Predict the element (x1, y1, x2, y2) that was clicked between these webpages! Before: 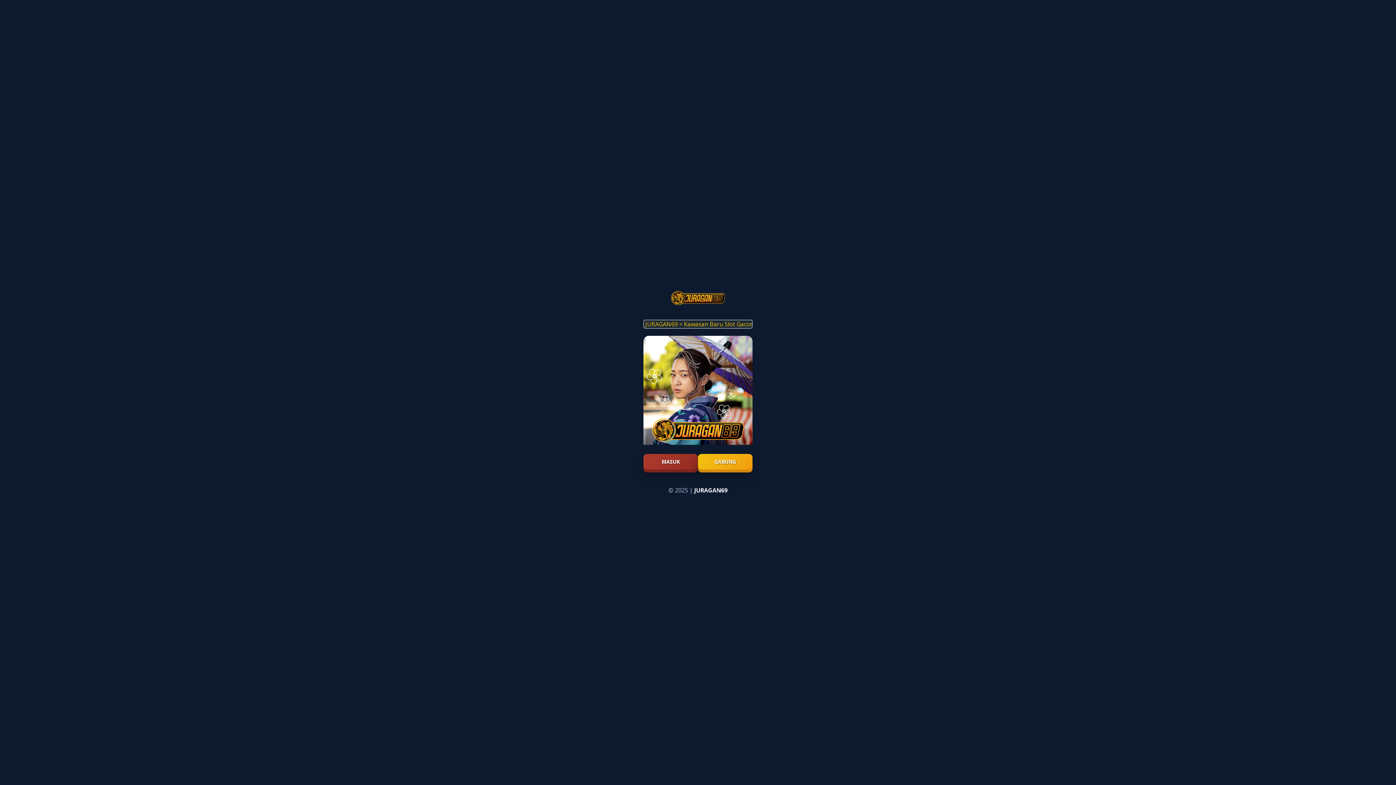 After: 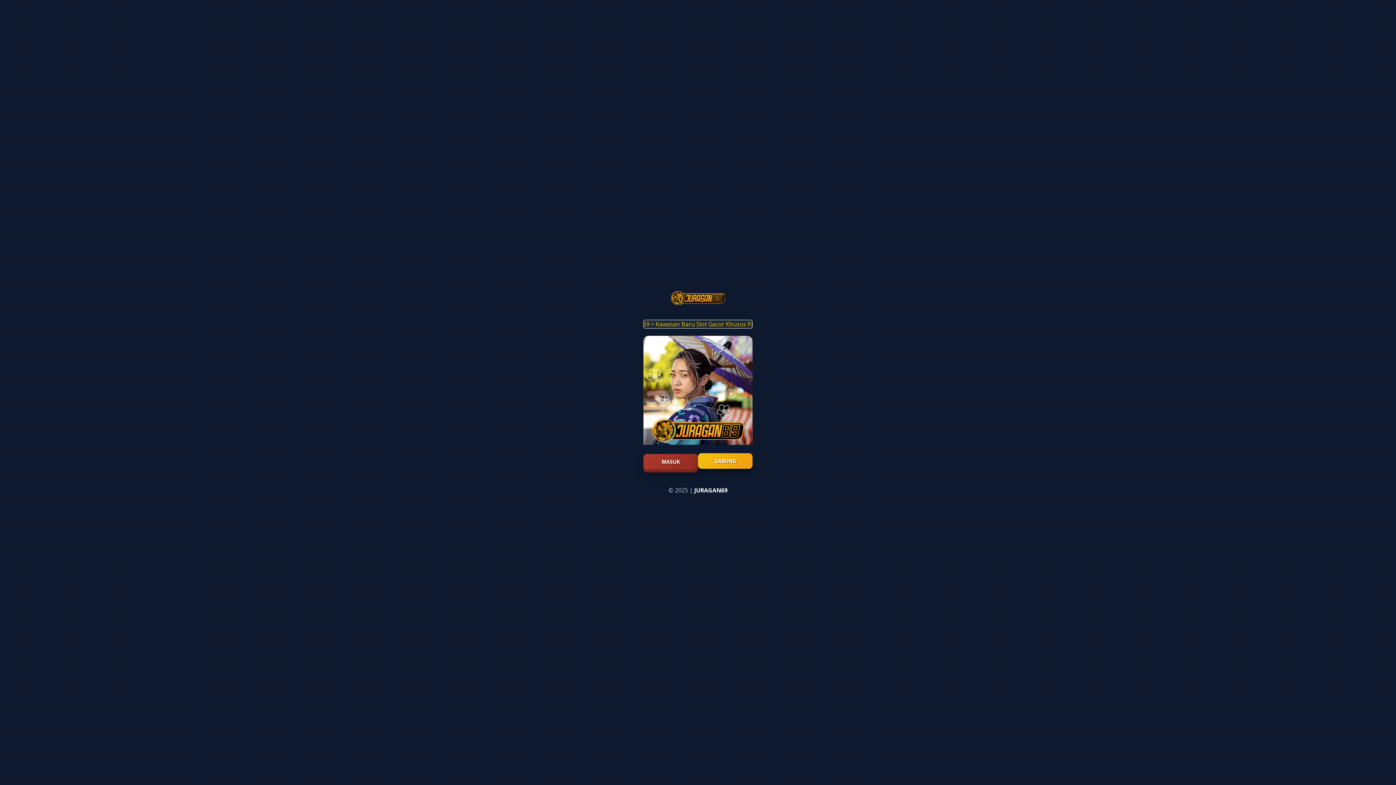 Action: bbox: (698, 454, 752, 469) label: GABUNG